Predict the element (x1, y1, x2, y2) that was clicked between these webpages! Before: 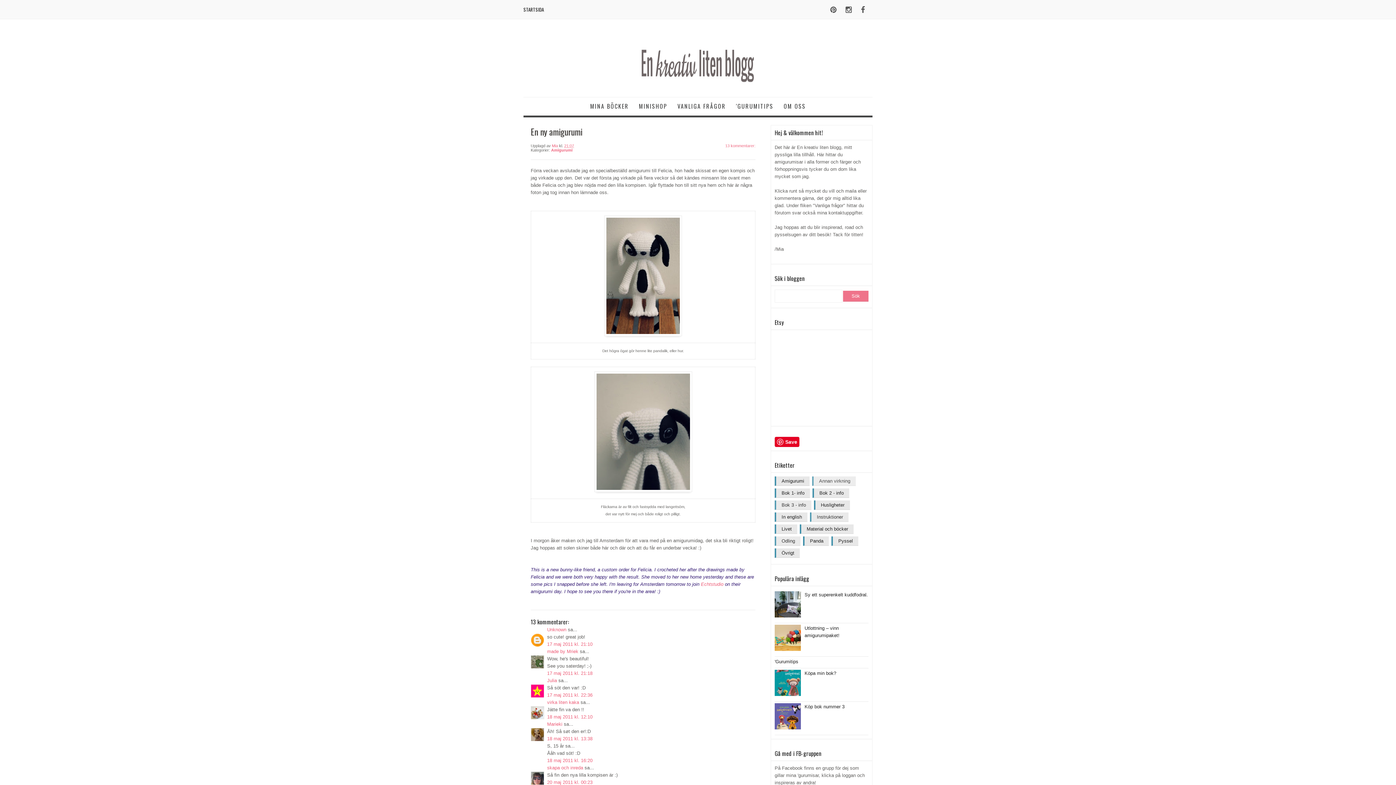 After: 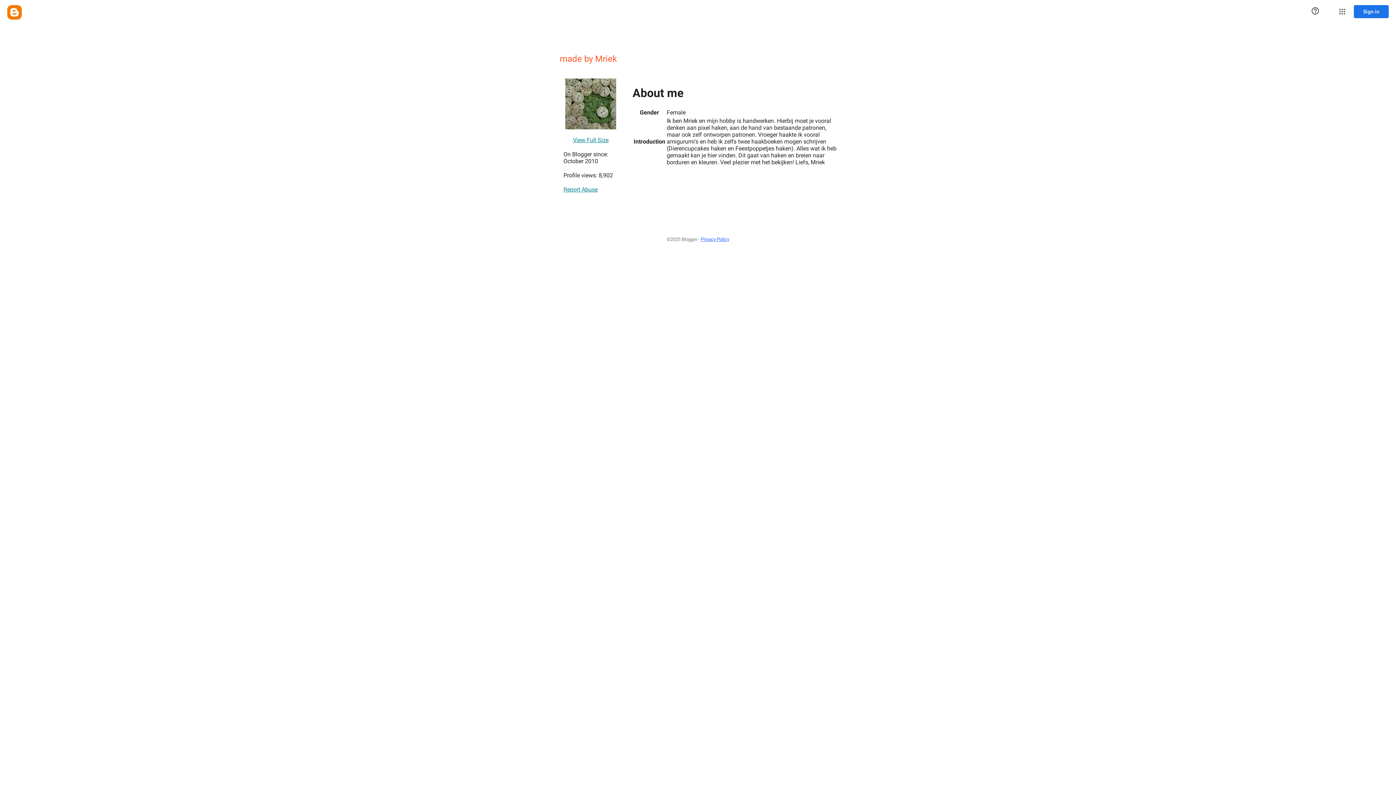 Action: label: made by Mriek bbox: (547, 649, 578, 654)